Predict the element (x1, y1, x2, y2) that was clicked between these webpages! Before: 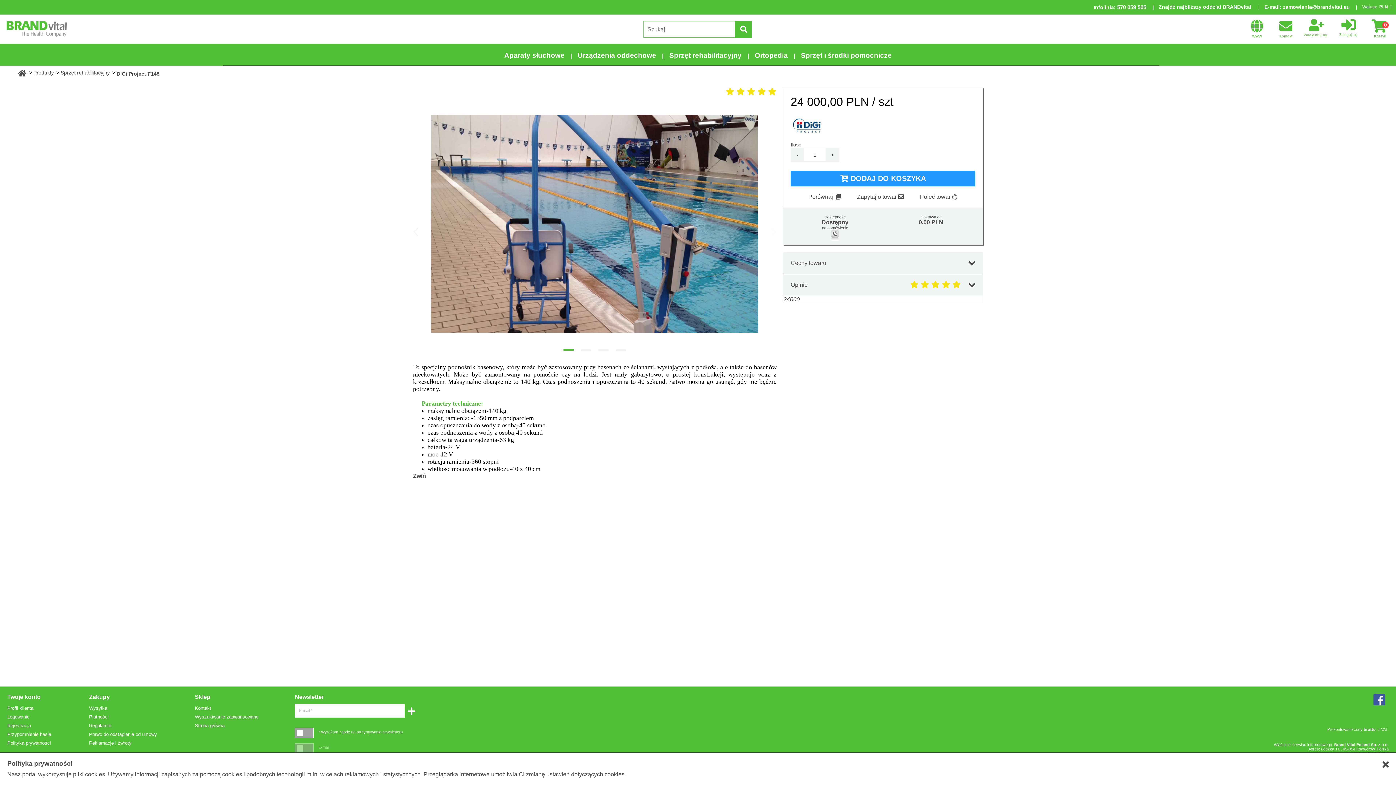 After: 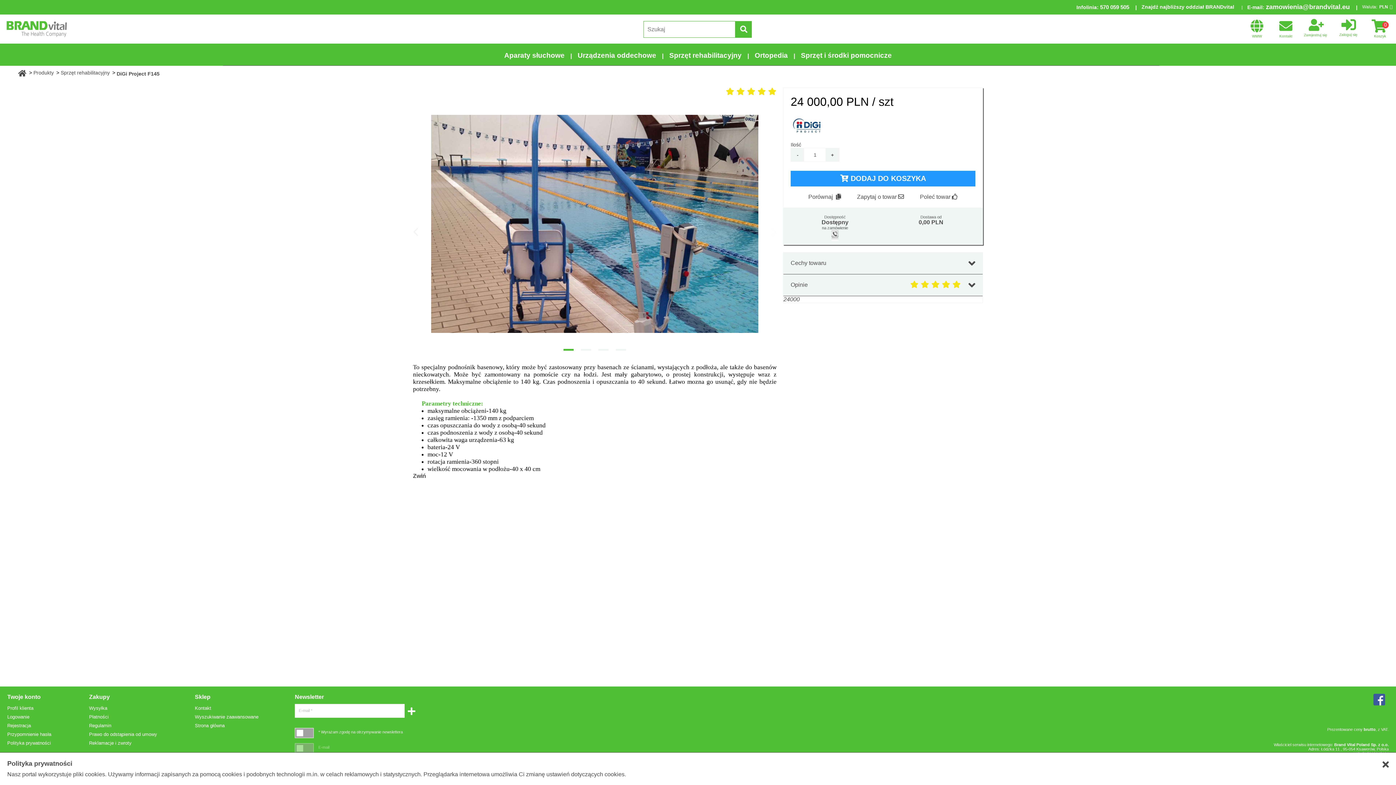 Action: bbox: (1283, 4, 1350, 9) label: zamowienia@brandvital.eu